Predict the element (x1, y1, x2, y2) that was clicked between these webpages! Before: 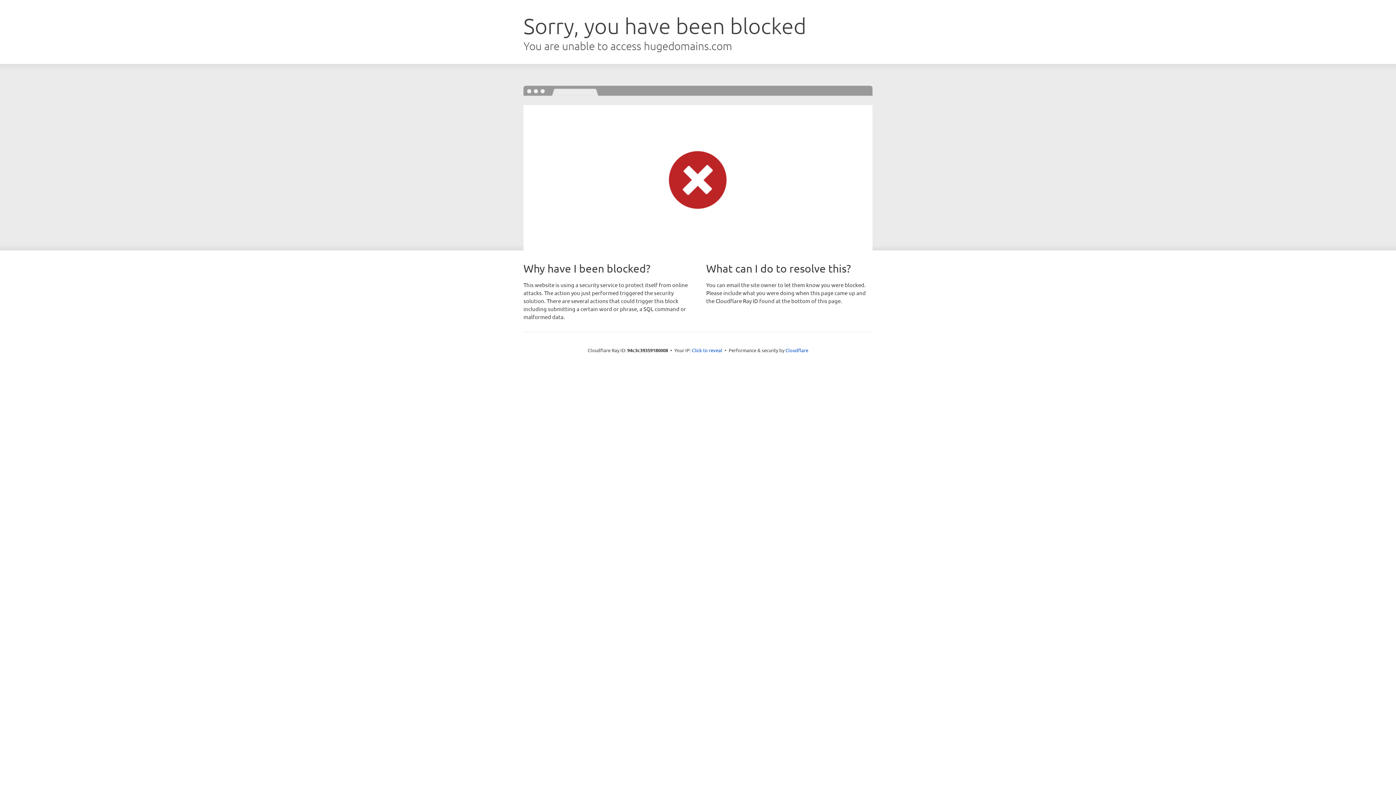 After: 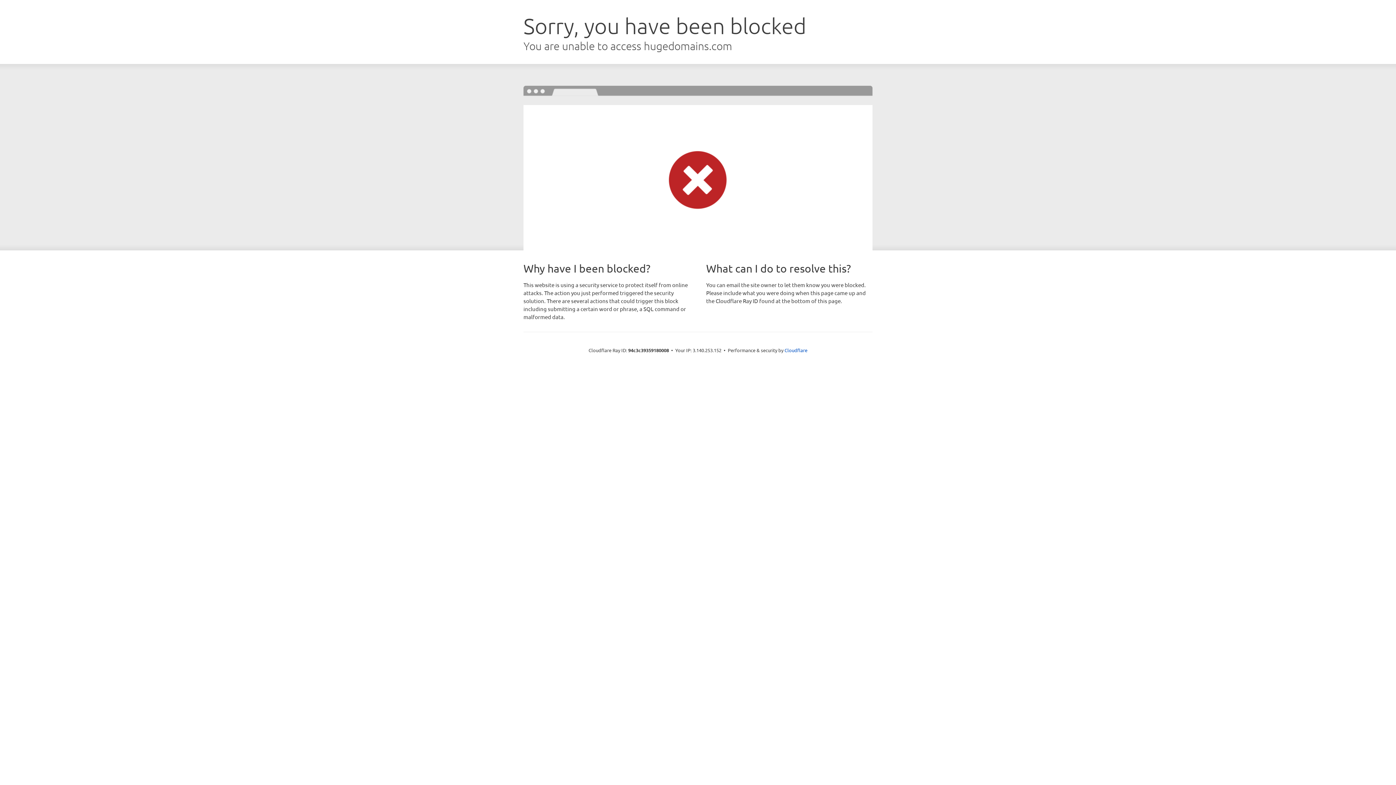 Action: label: Click to reveal bbox: (692, 346, 722, 353)